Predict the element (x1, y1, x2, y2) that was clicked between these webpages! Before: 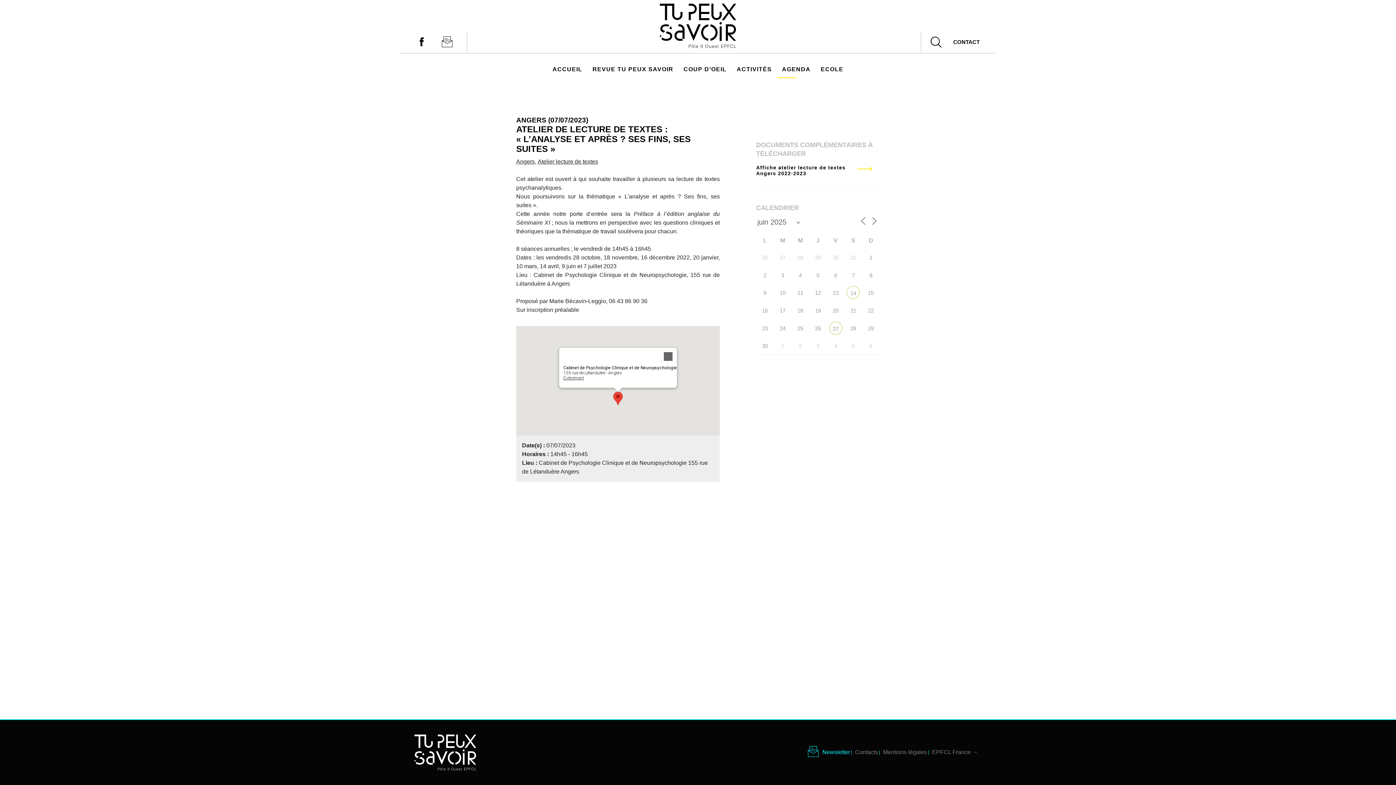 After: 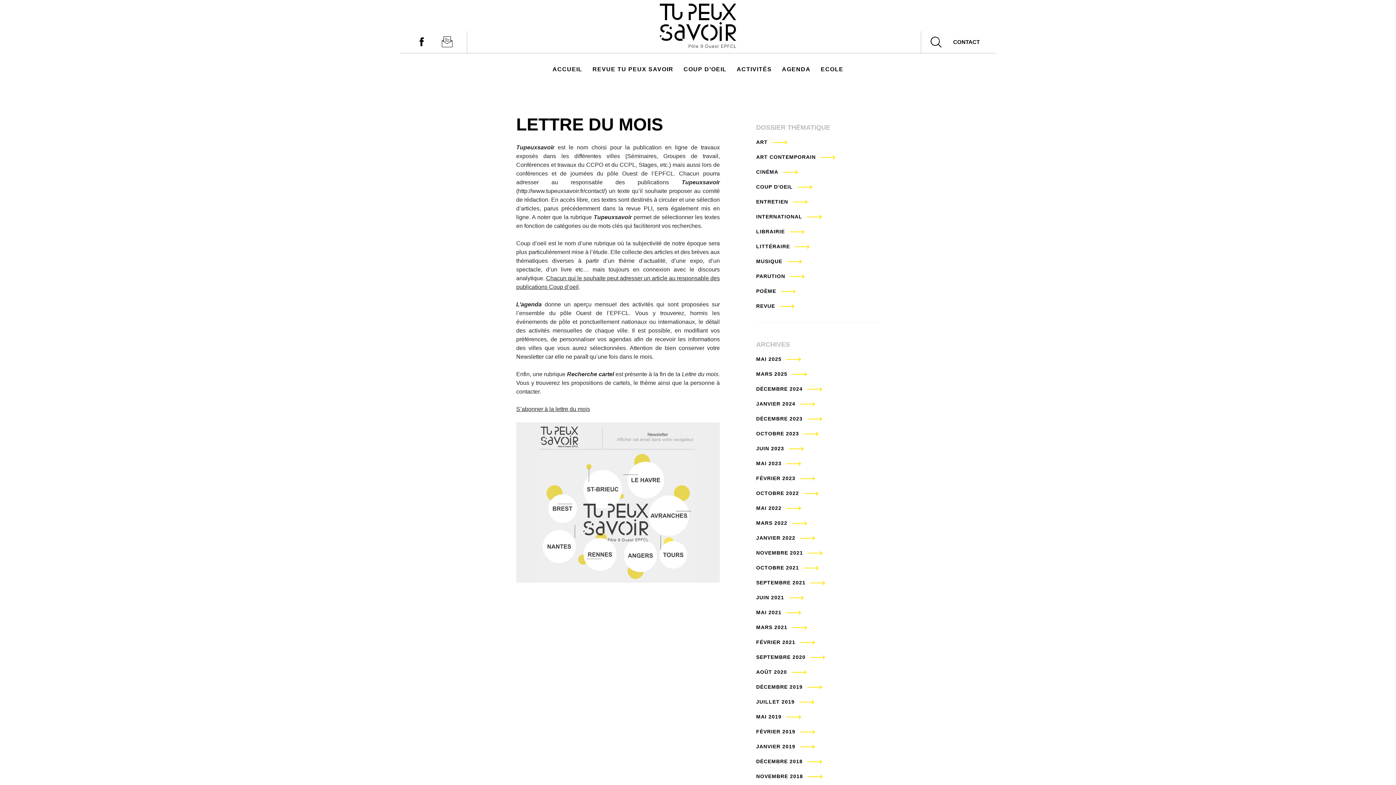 Action: label: Newsletter bbox: (441, 36, 467, 53)